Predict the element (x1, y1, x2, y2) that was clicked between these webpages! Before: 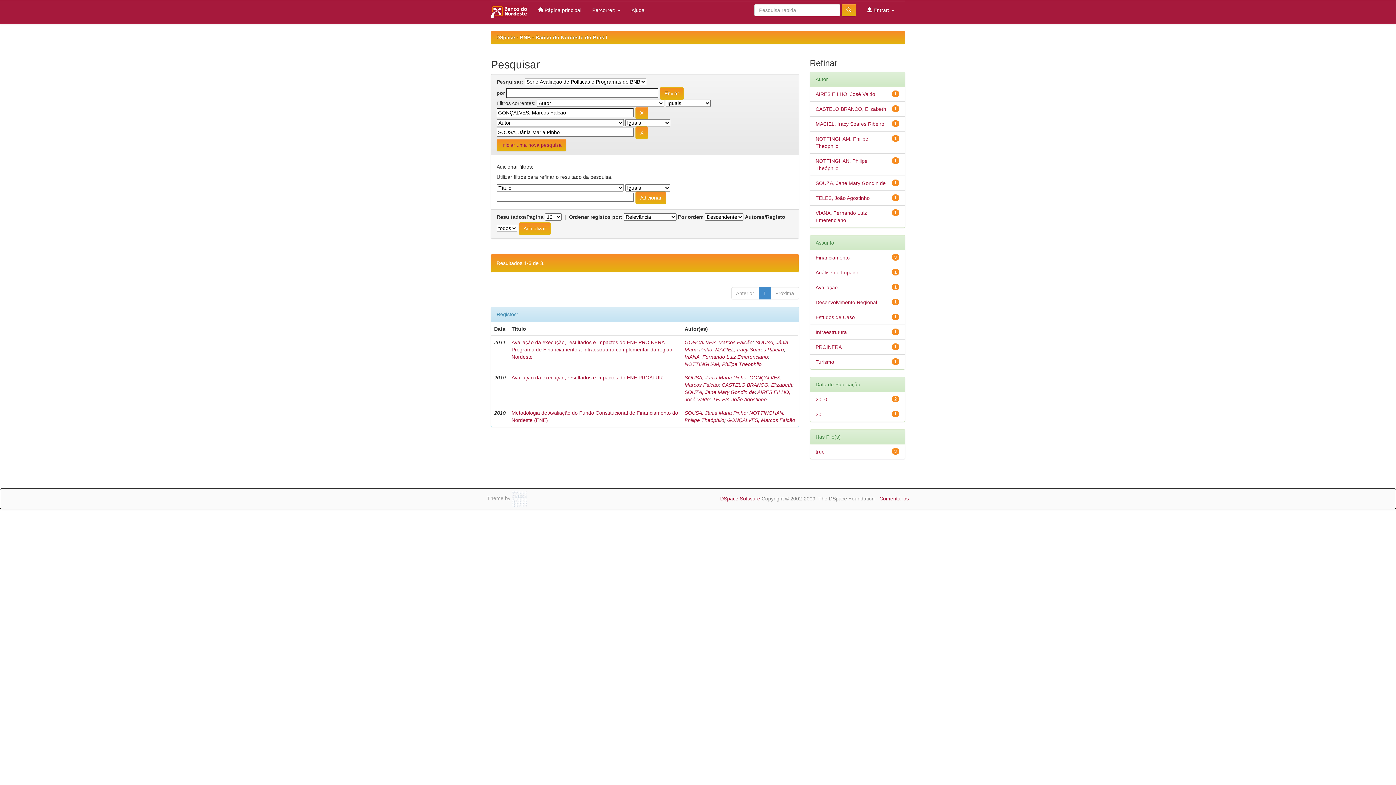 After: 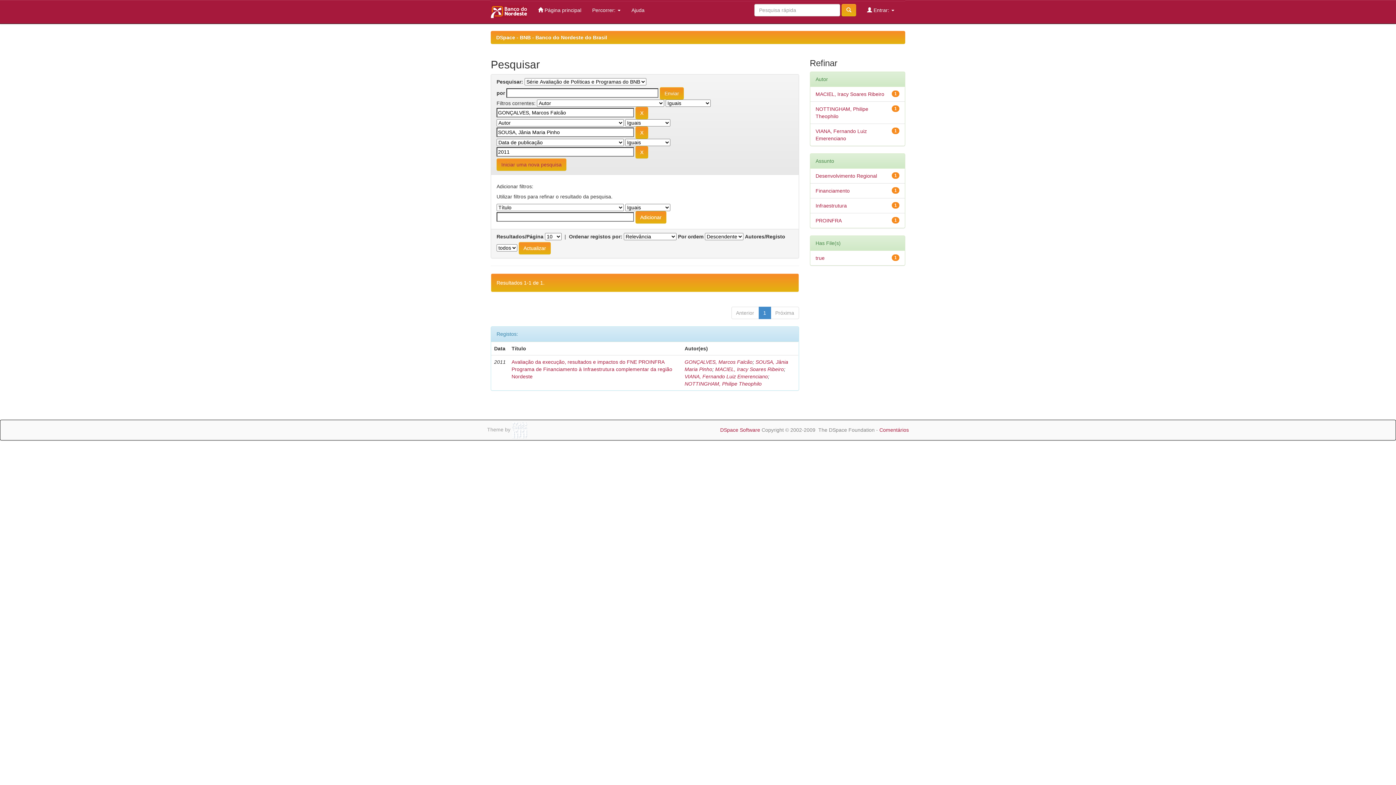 Action: bbox: (815, 411, 827, 417) label: 2011